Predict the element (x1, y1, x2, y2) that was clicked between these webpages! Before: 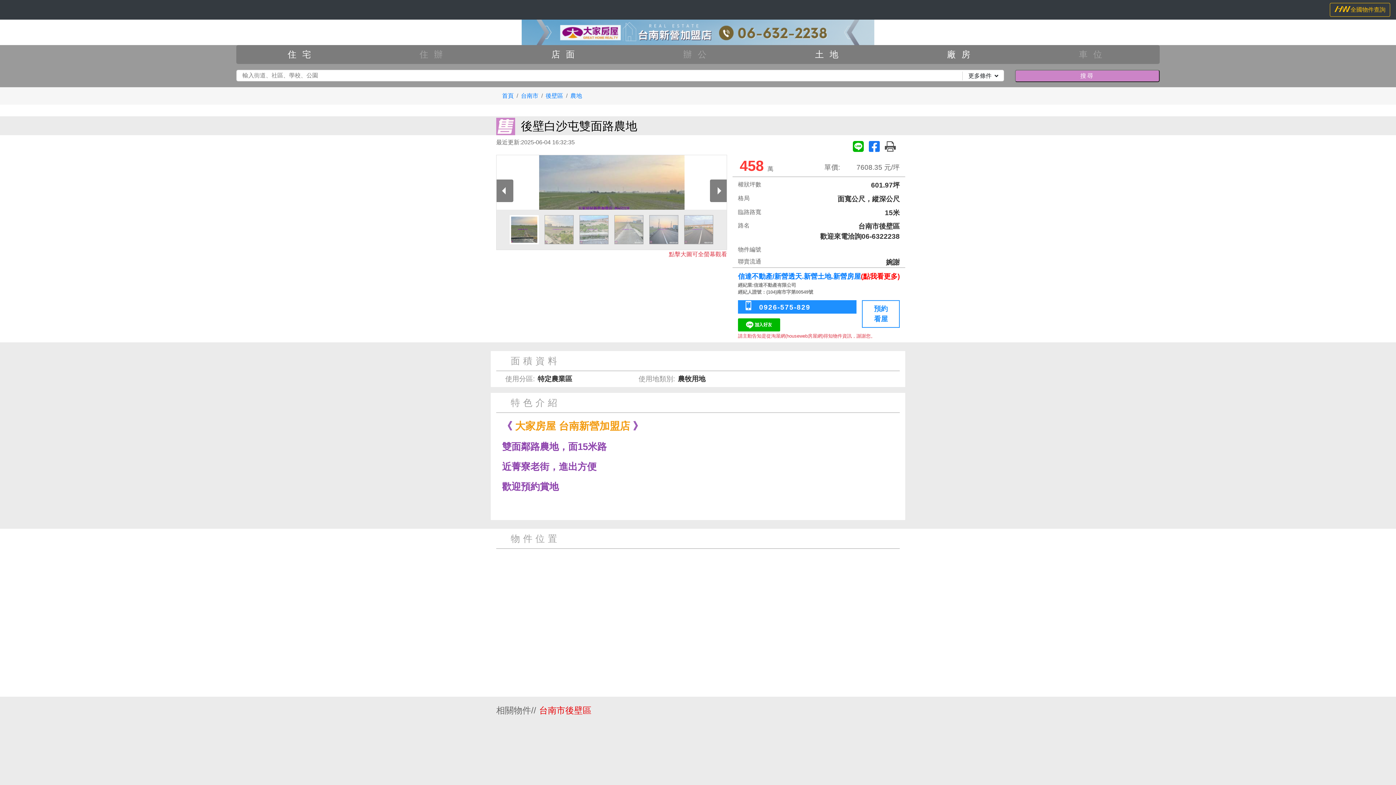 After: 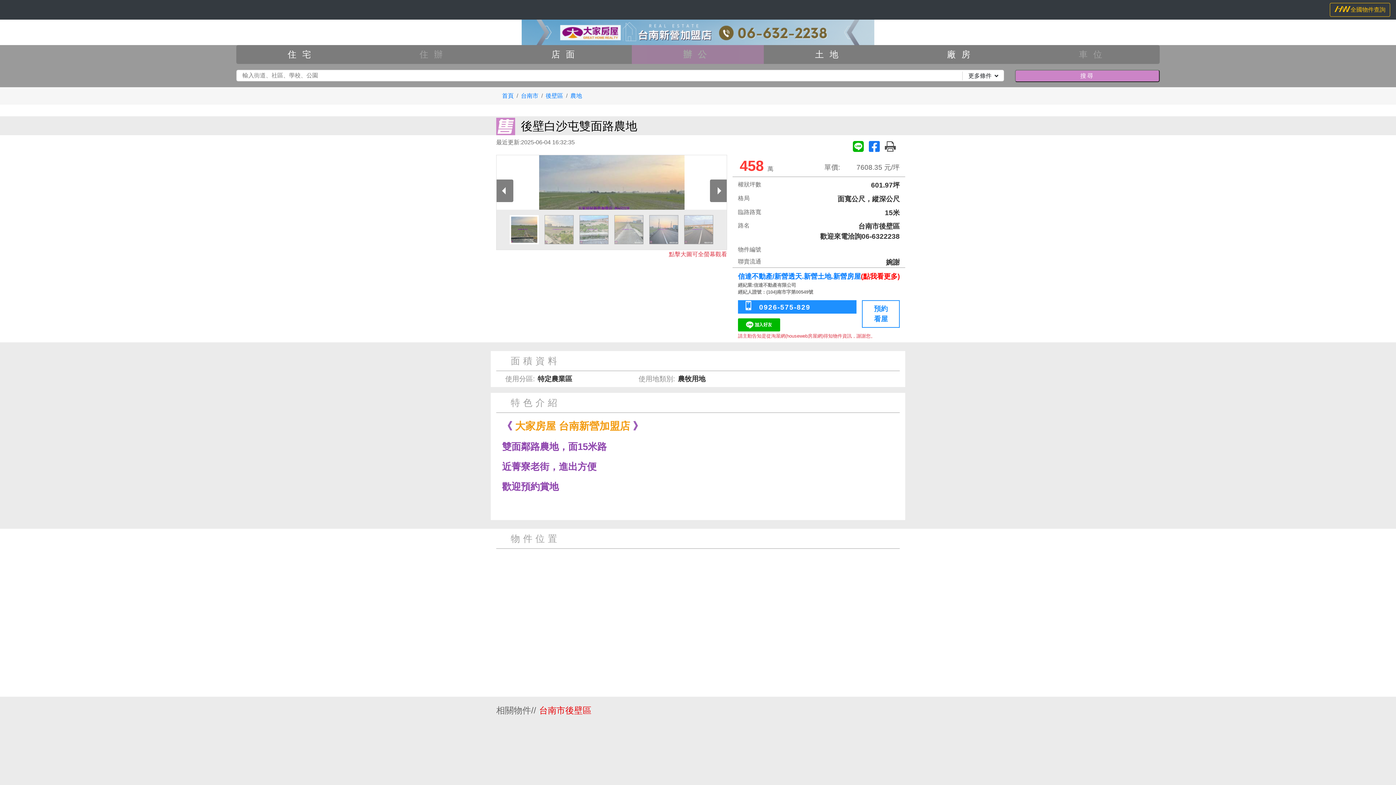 Action: label: 辦公 bbox: (632, 45, 763, 64)